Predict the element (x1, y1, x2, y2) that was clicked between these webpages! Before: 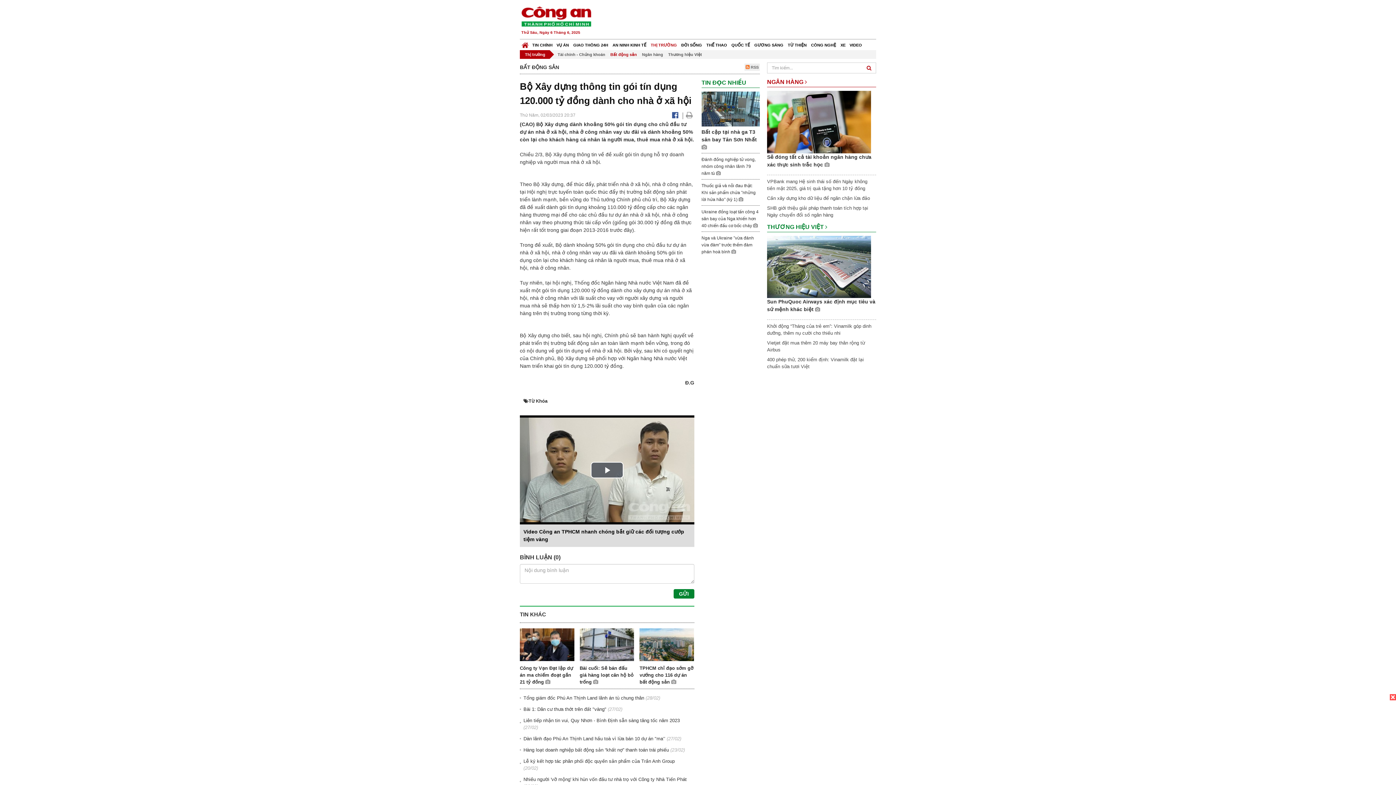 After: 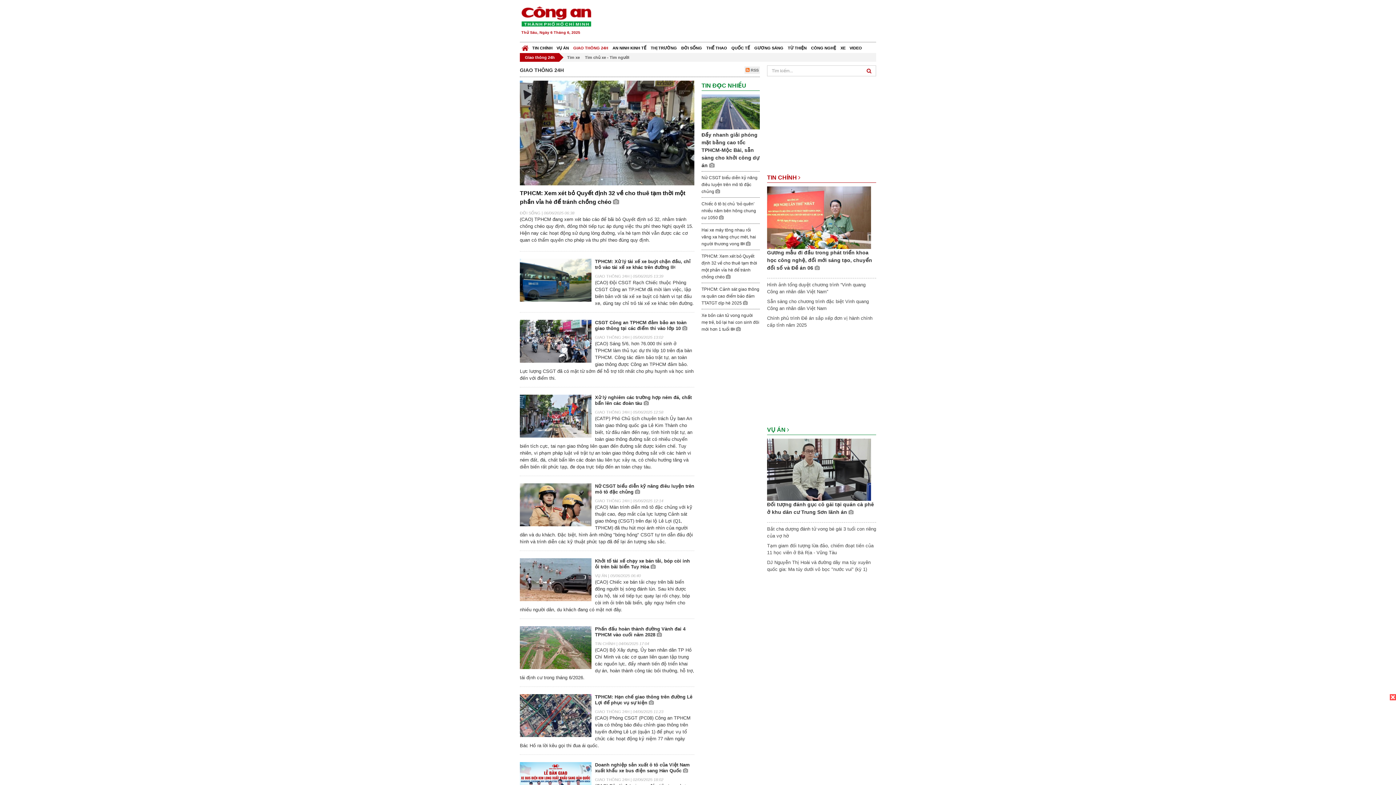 Action: bbox: (571, 39, 610, 50) label: GIAO THÔNG 24H